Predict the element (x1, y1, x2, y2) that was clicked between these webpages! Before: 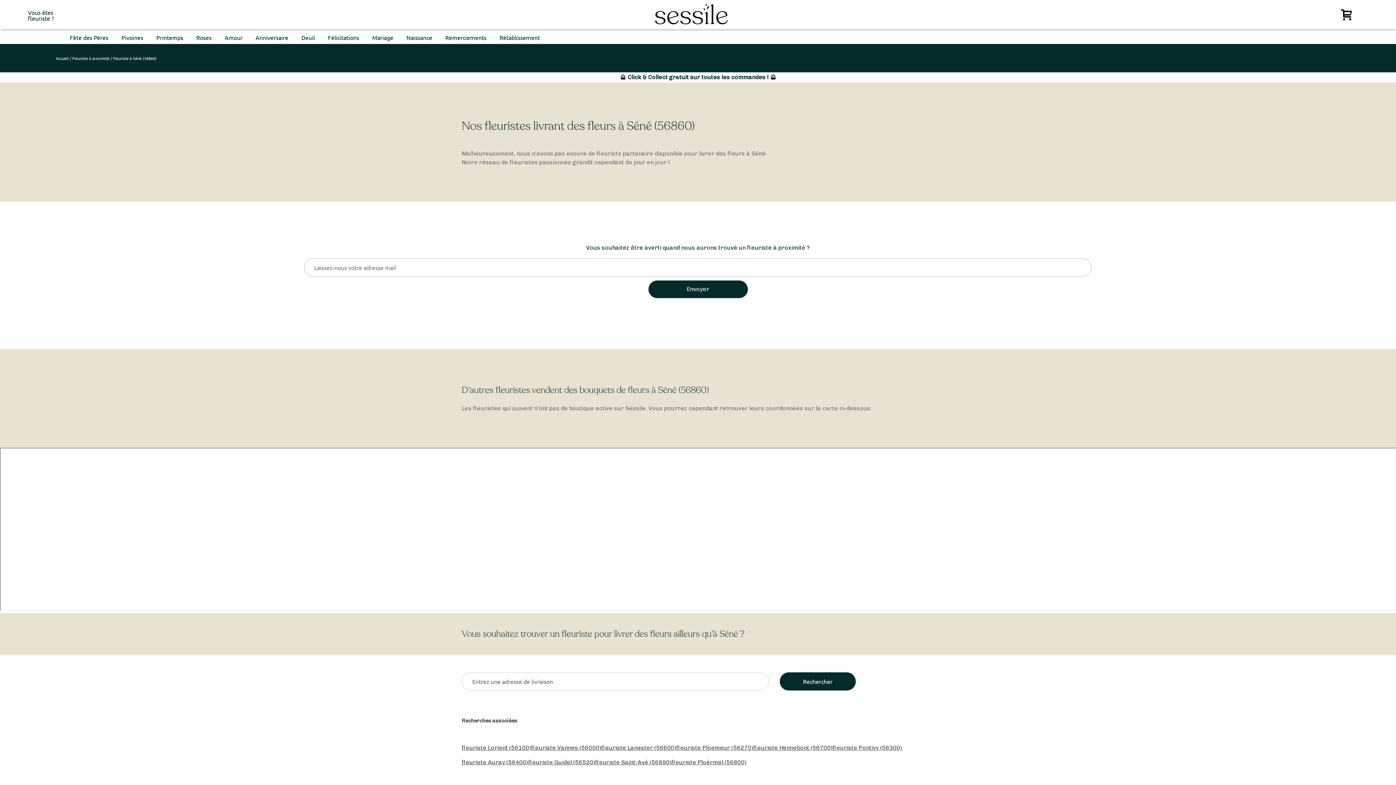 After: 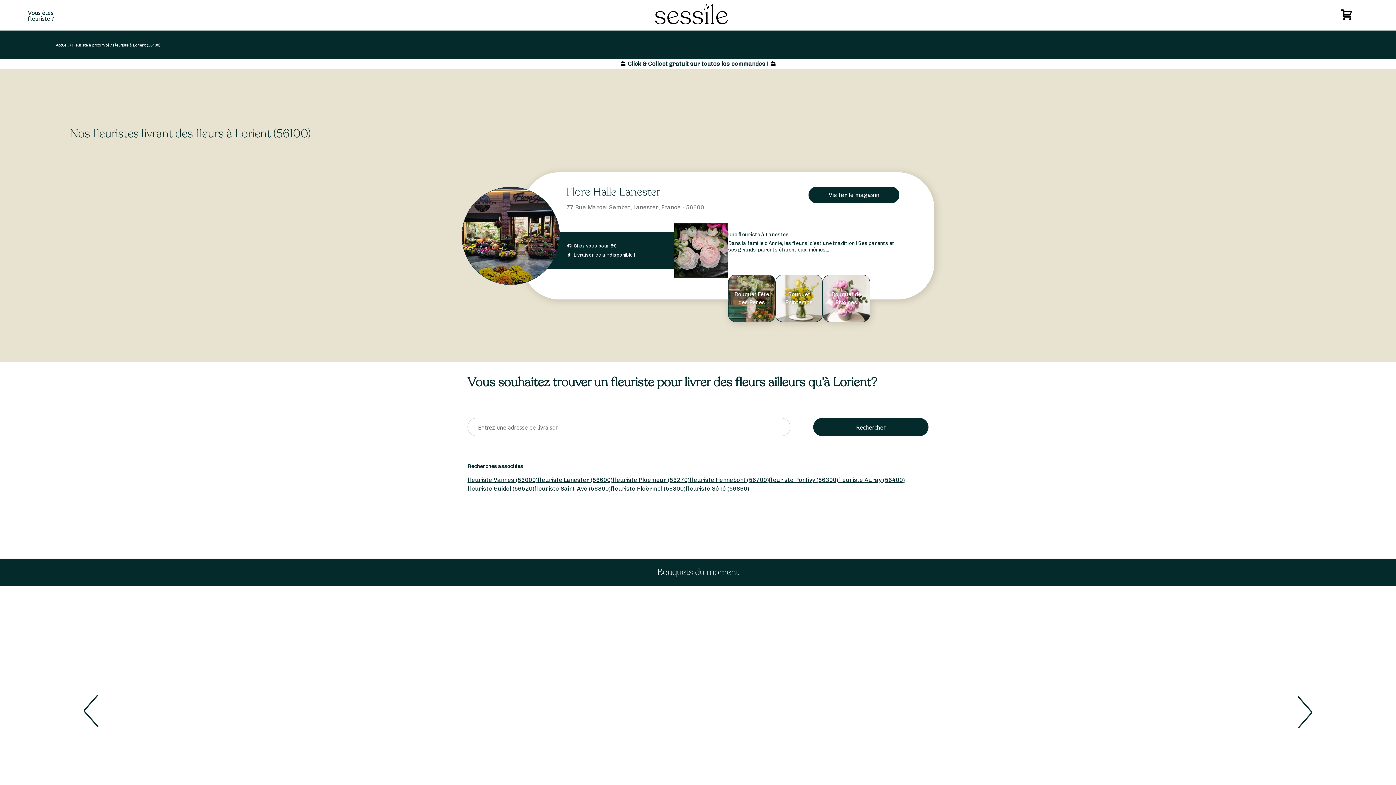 Action: label: fleuriste Lorient (56100) bbox: (461, 744, 531, 751)